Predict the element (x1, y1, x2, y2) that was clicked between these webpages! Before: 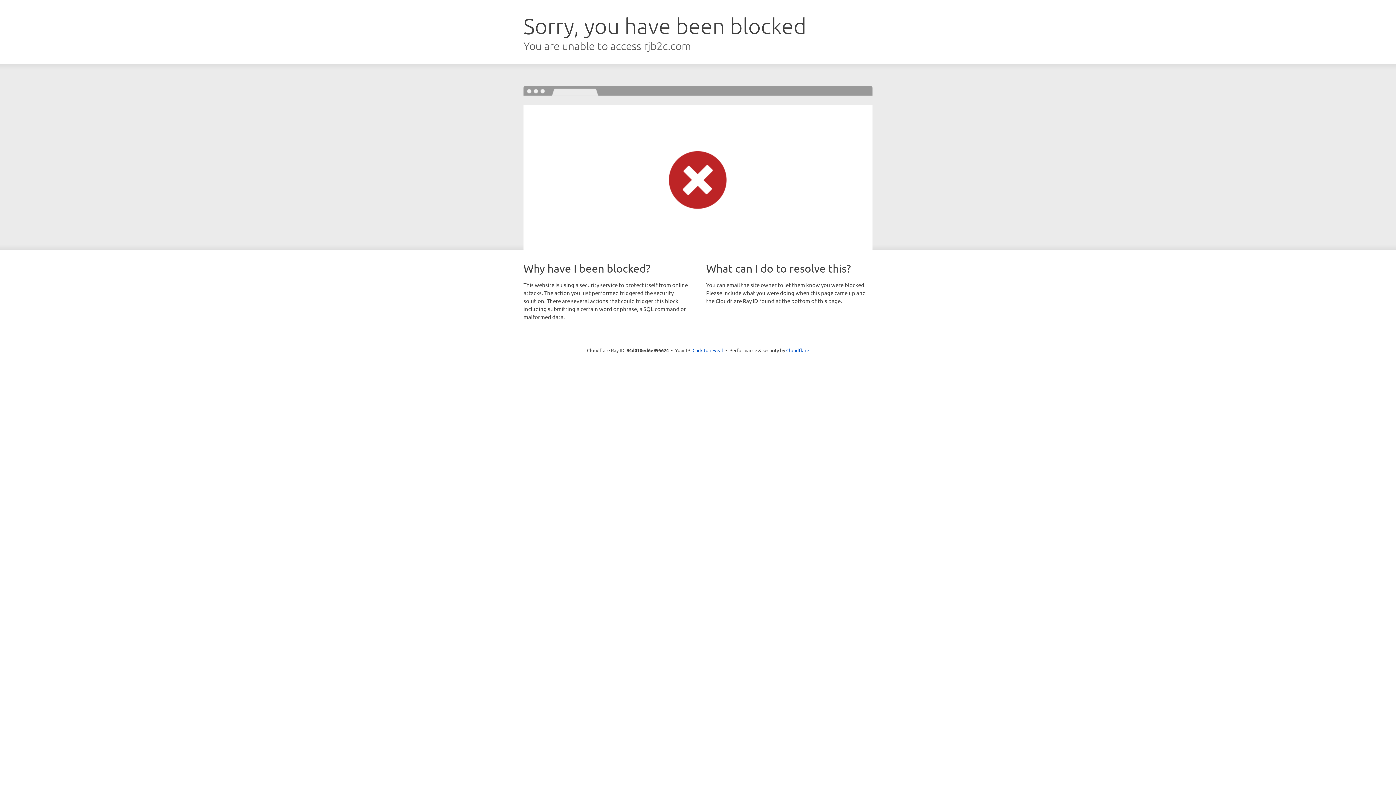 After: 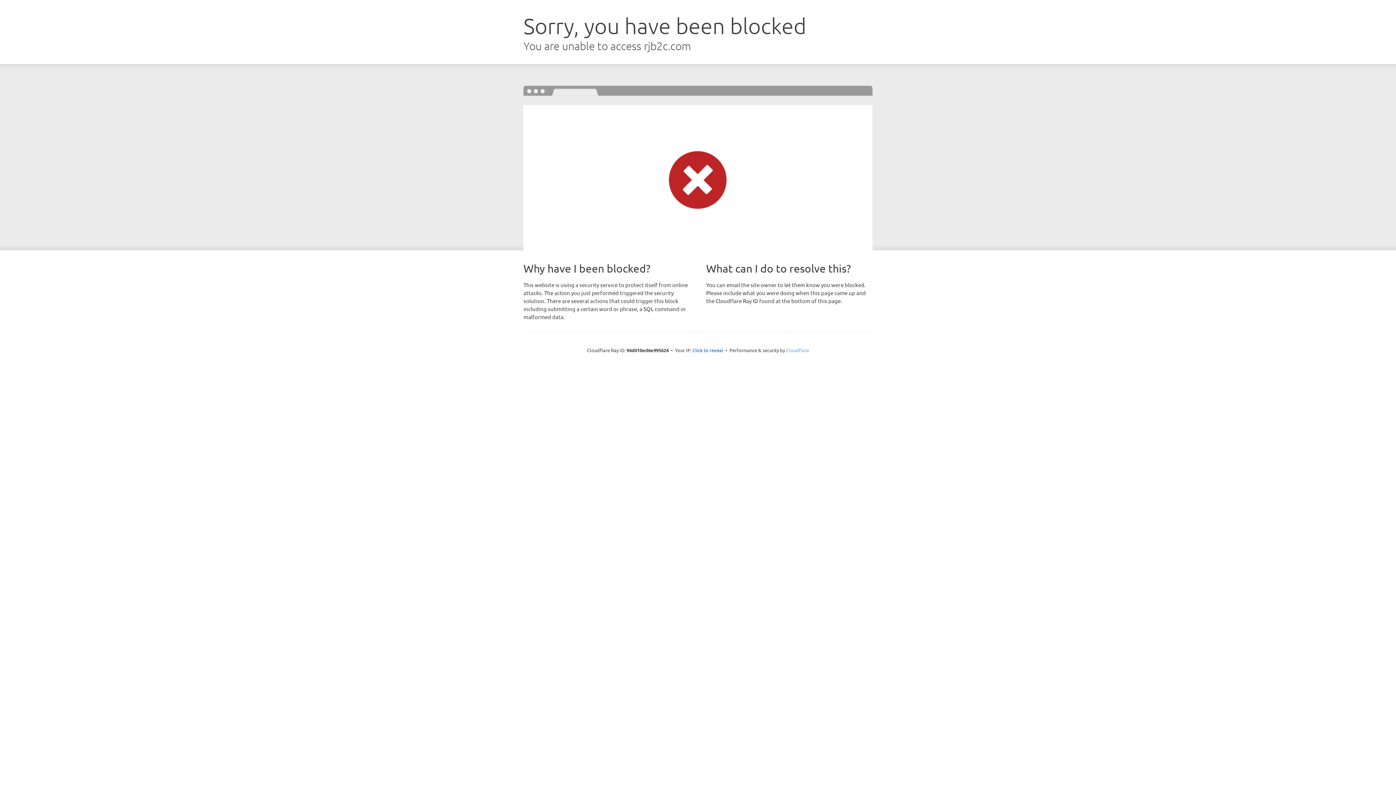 Action: label: Cloudflare bbox: (786, 347, 809, 353)